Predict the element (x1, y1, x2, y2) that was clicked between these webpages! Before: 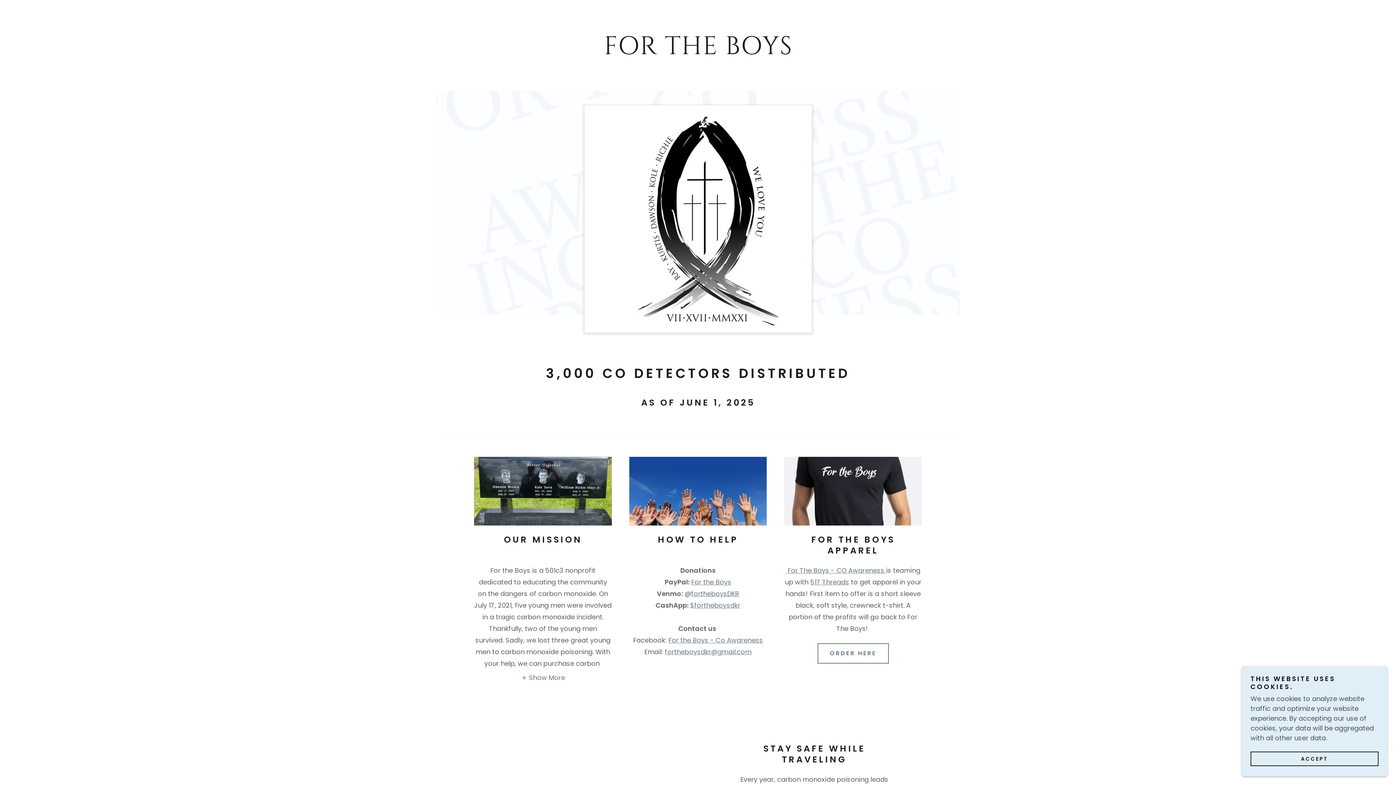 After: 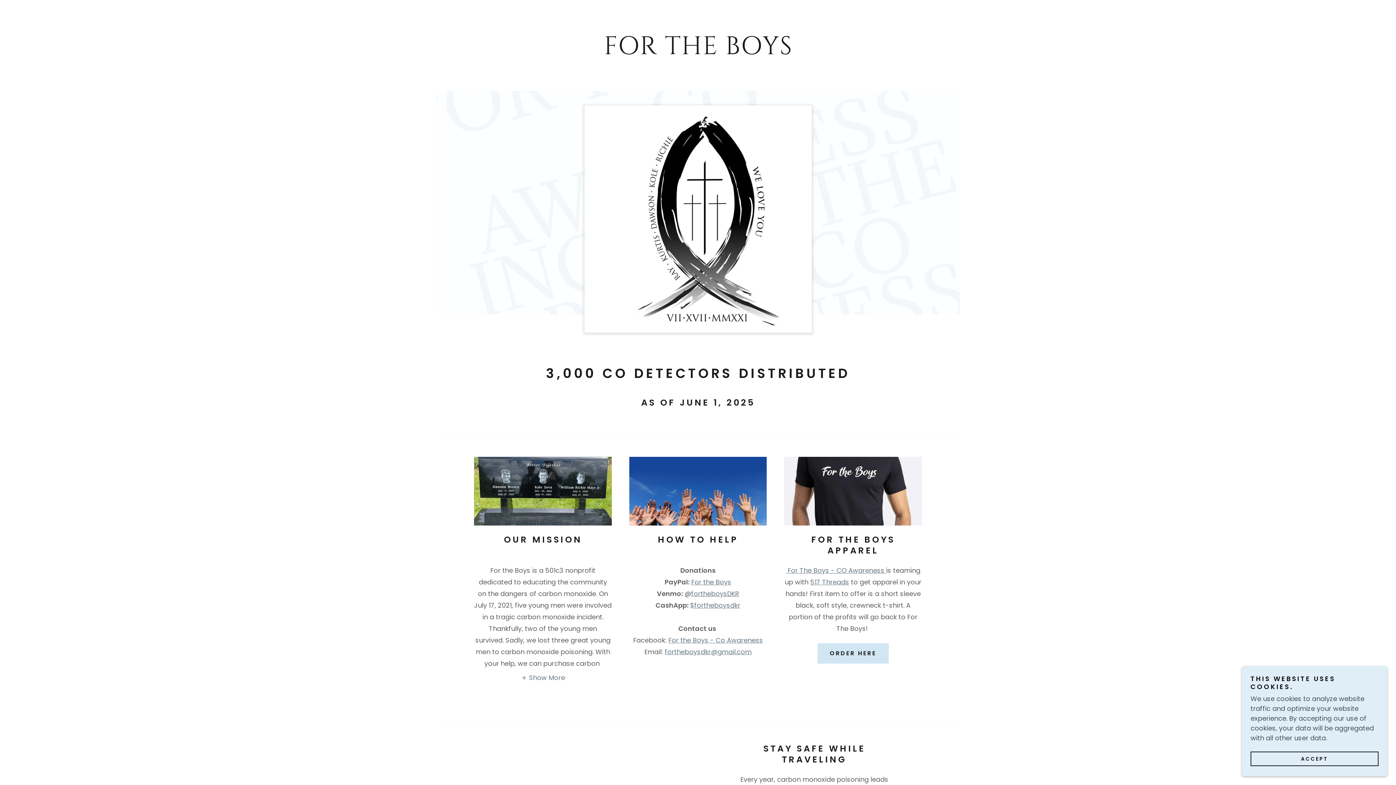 Action: bbox: (817, 643, 889, 663) label: ORDER HERE